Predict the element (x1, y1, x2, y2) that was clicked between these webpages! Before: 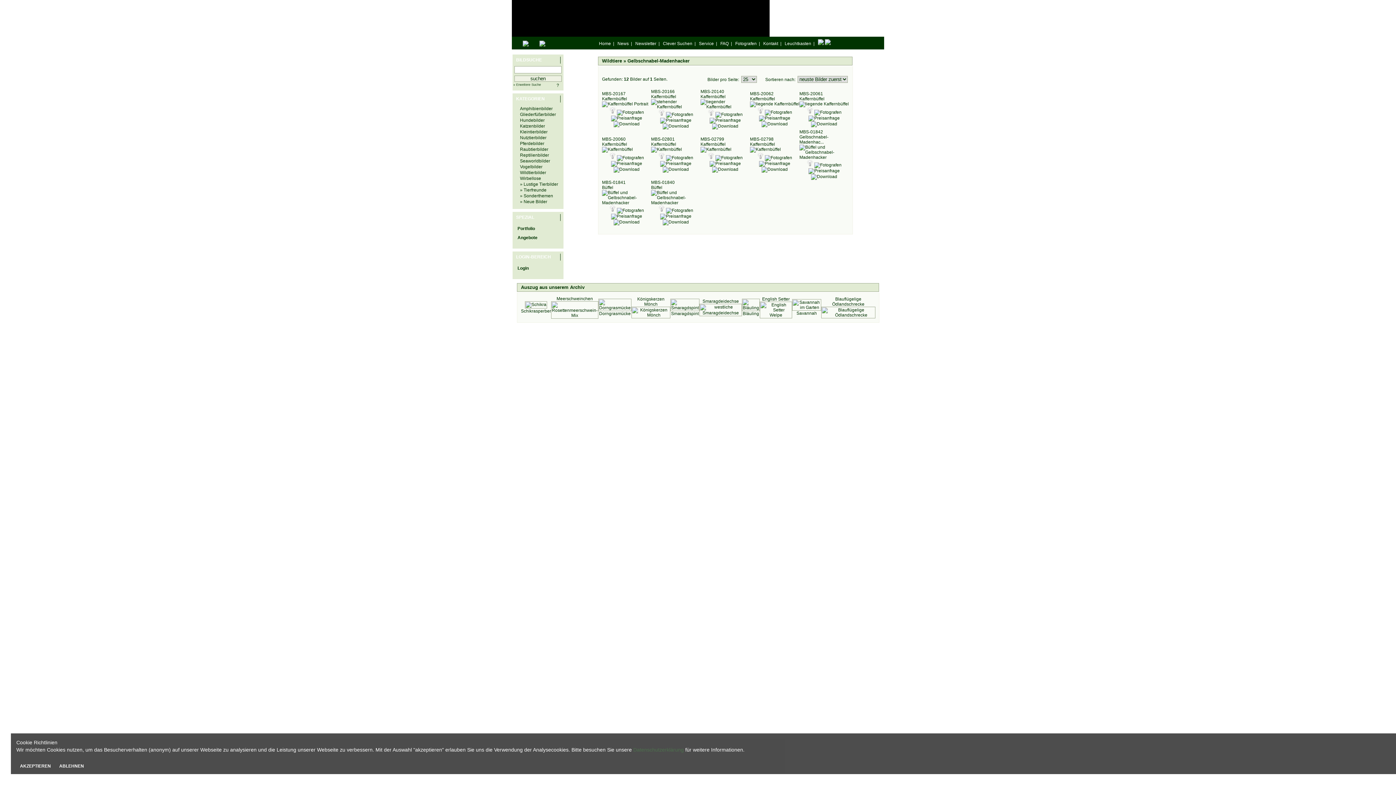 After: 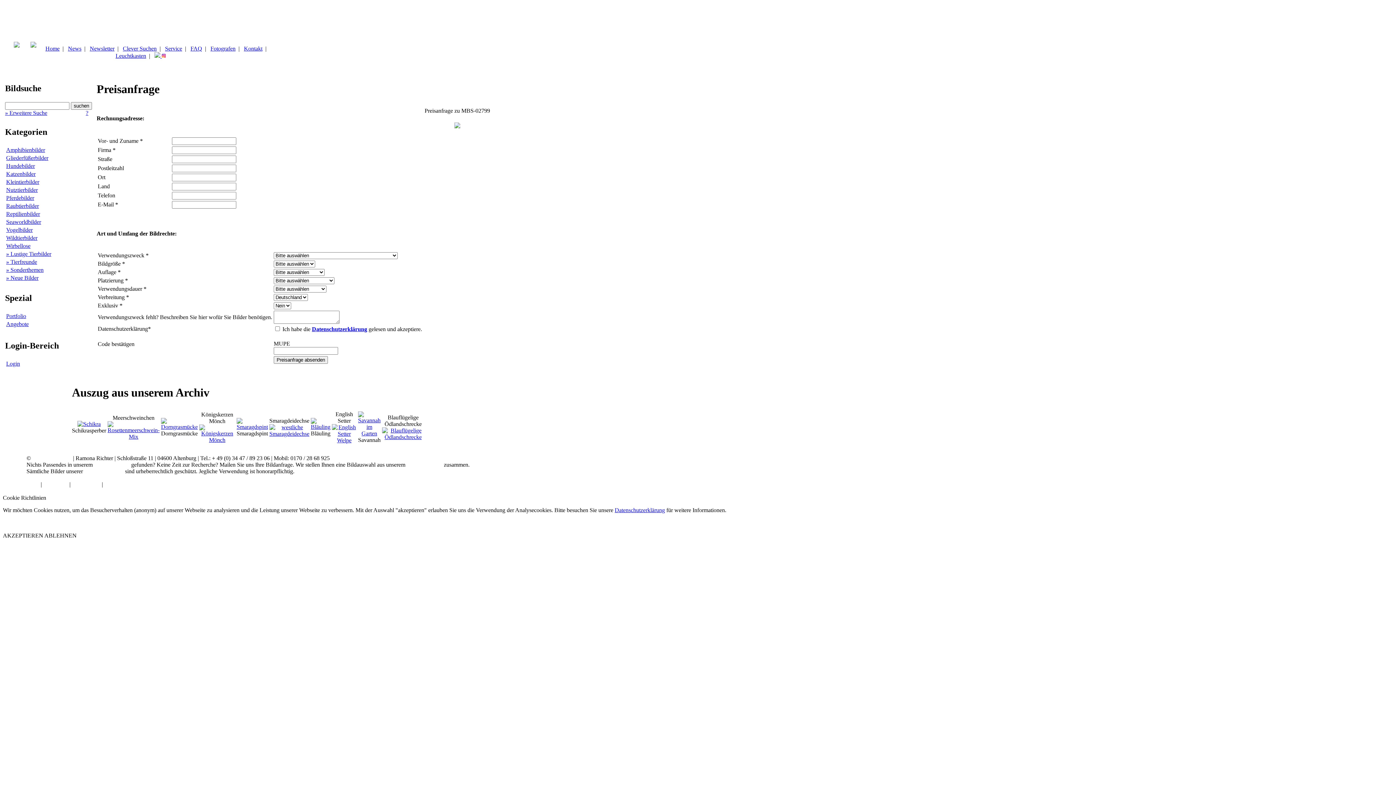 Action: label:   bbox: (709, 161, 741, 166)